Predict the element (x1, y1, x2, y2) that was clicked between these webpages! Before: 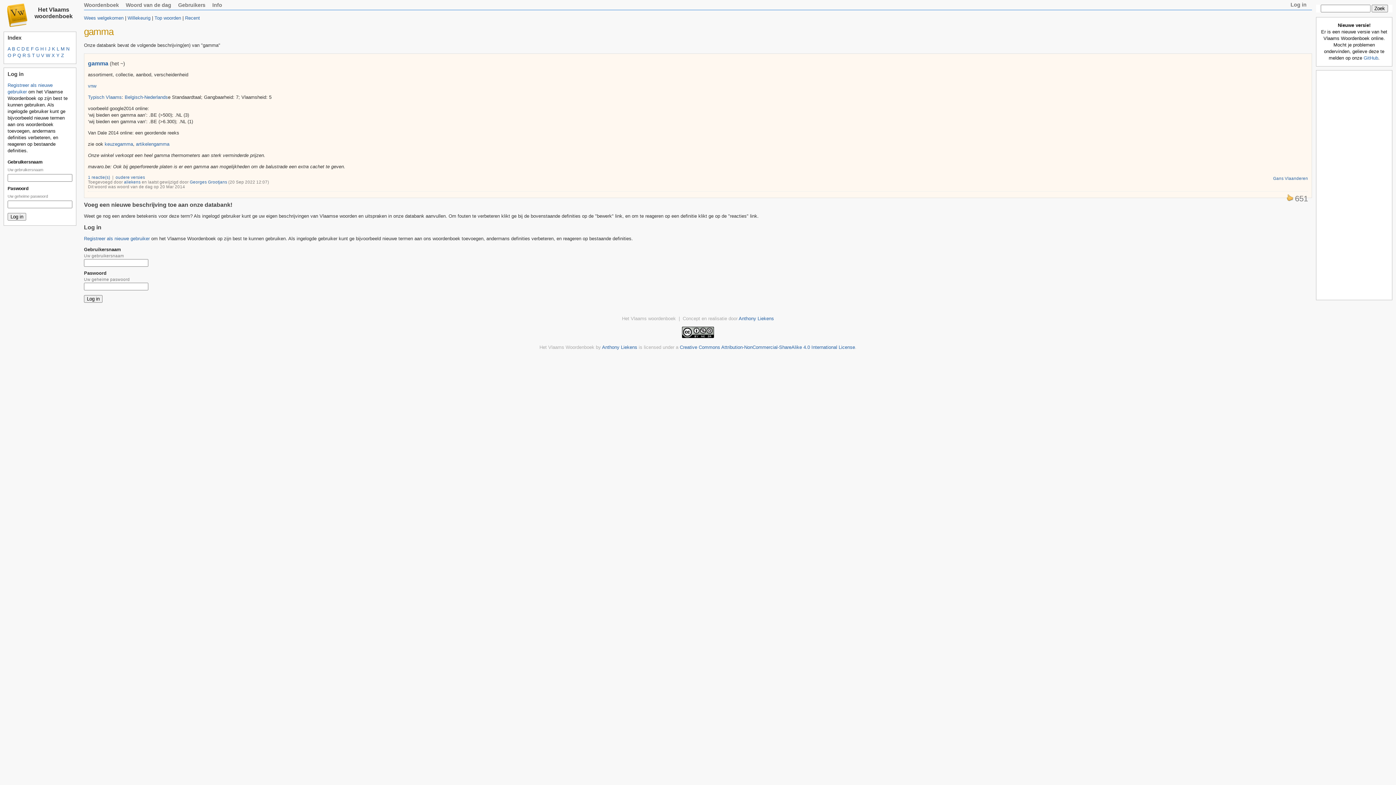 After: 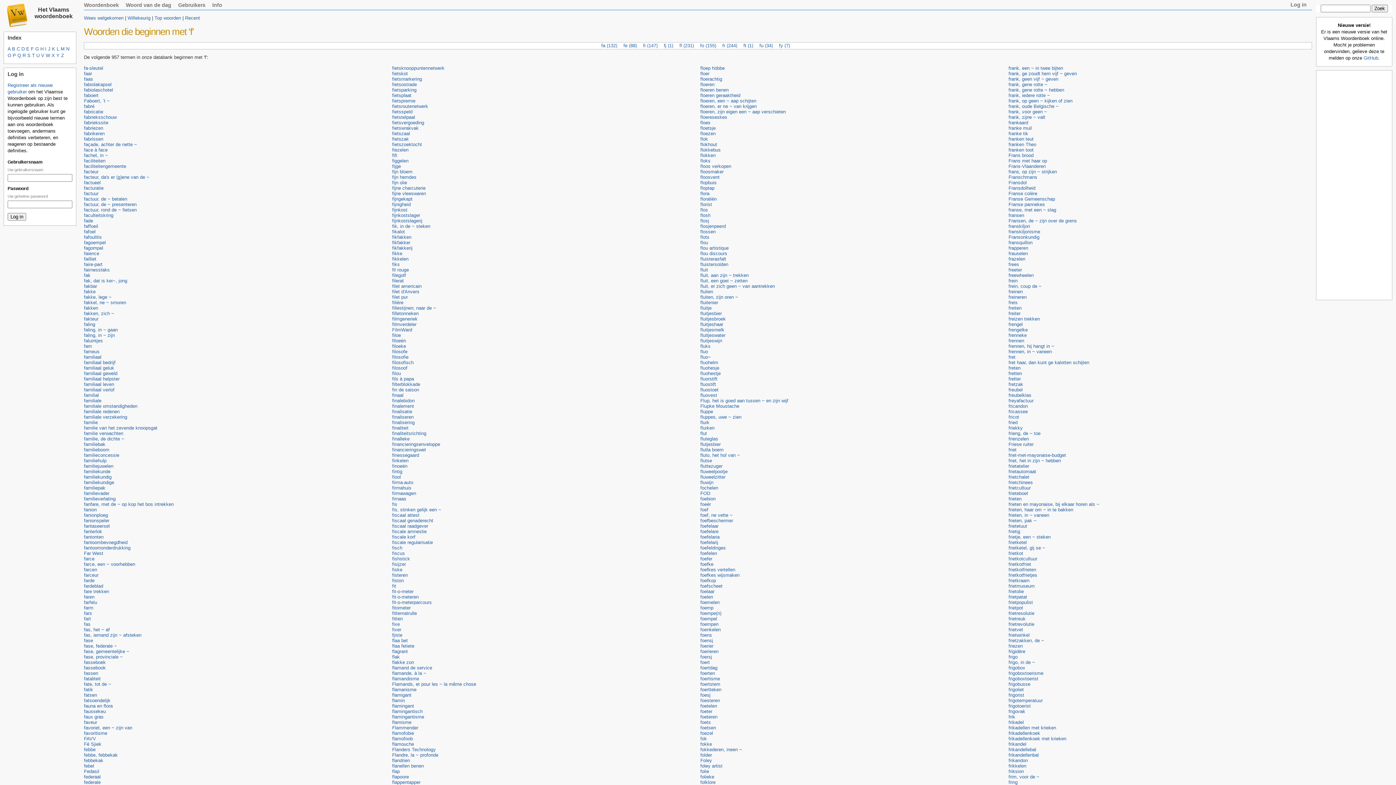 Action: label: F bbox: (30, 46, 33, 51)